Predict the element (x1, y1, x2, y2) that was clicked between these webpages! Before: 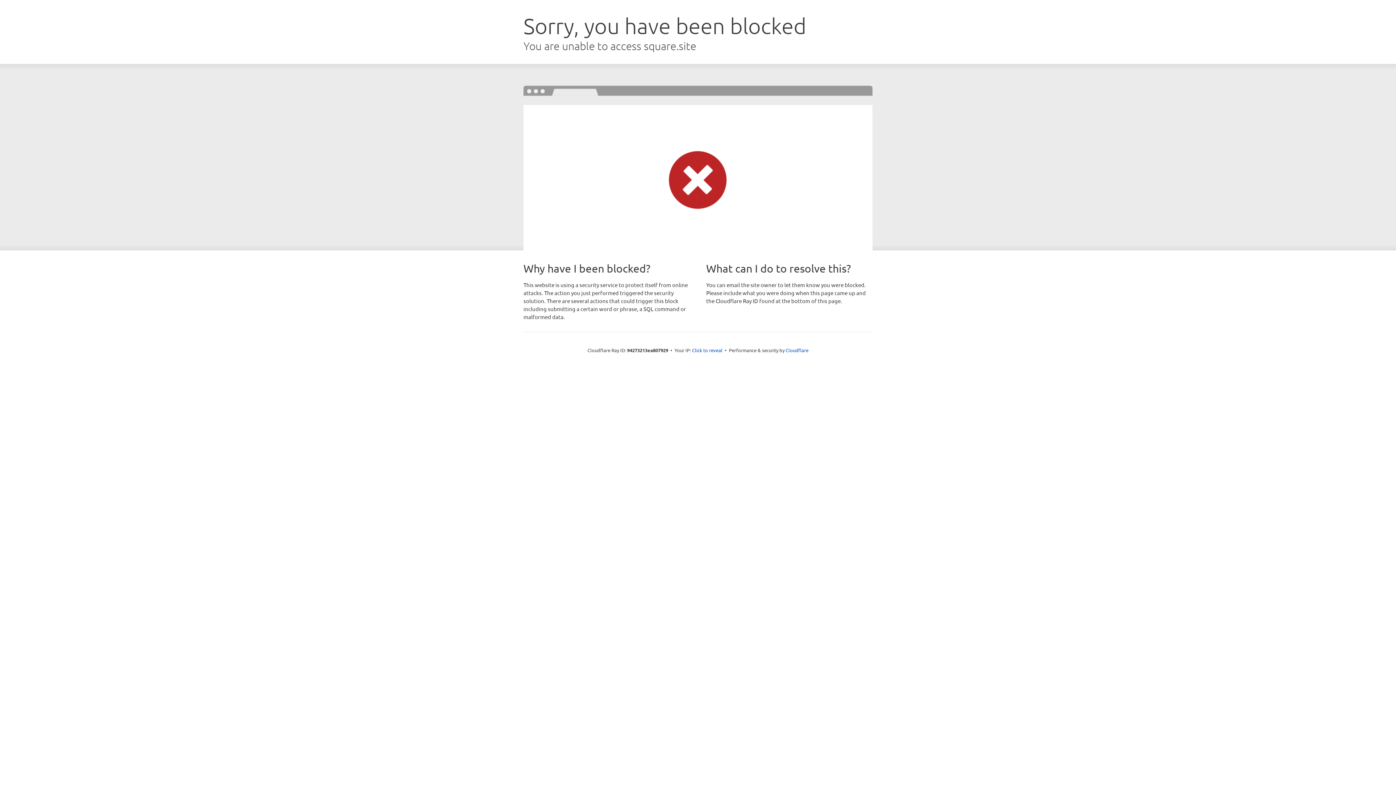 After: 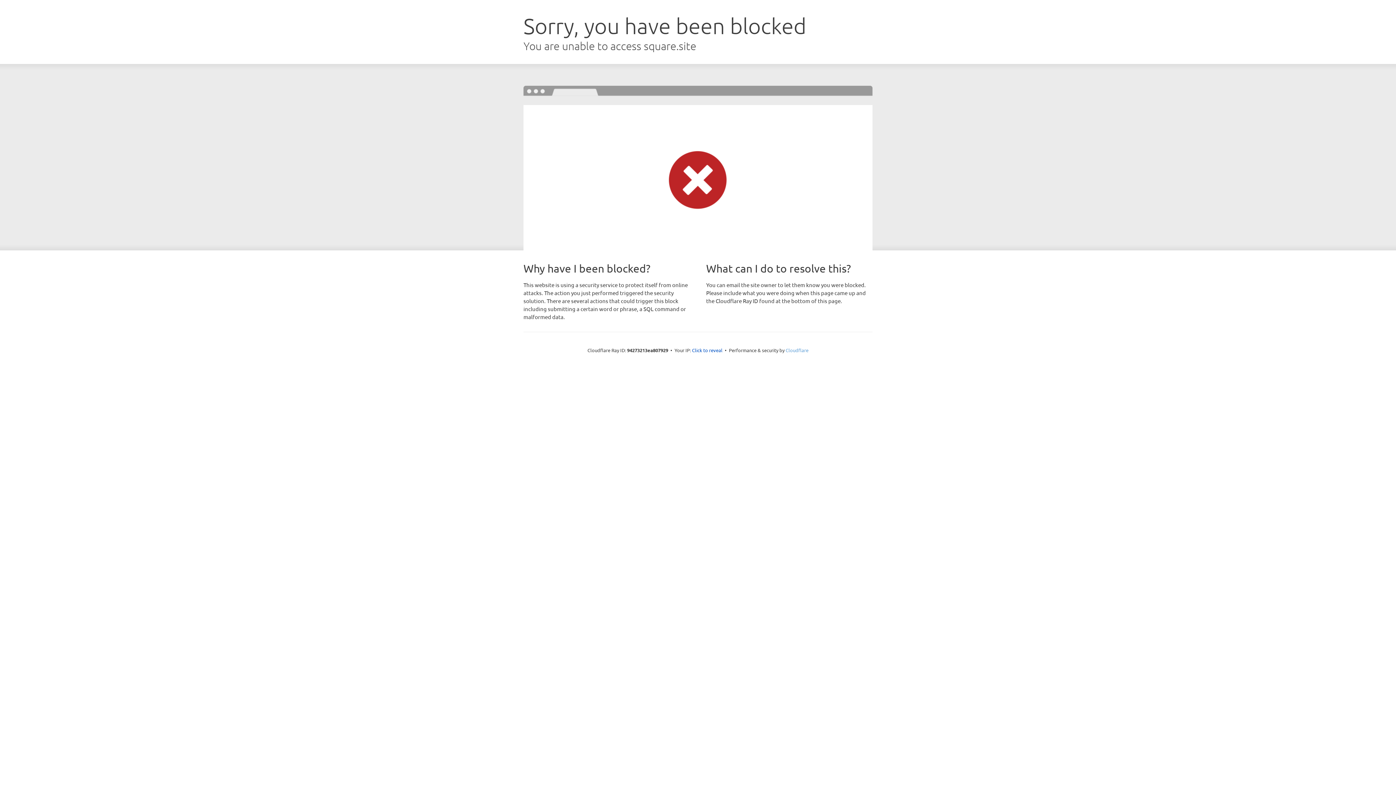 Action: bbox: (785, 347, 808, 353) label: Cloudflare